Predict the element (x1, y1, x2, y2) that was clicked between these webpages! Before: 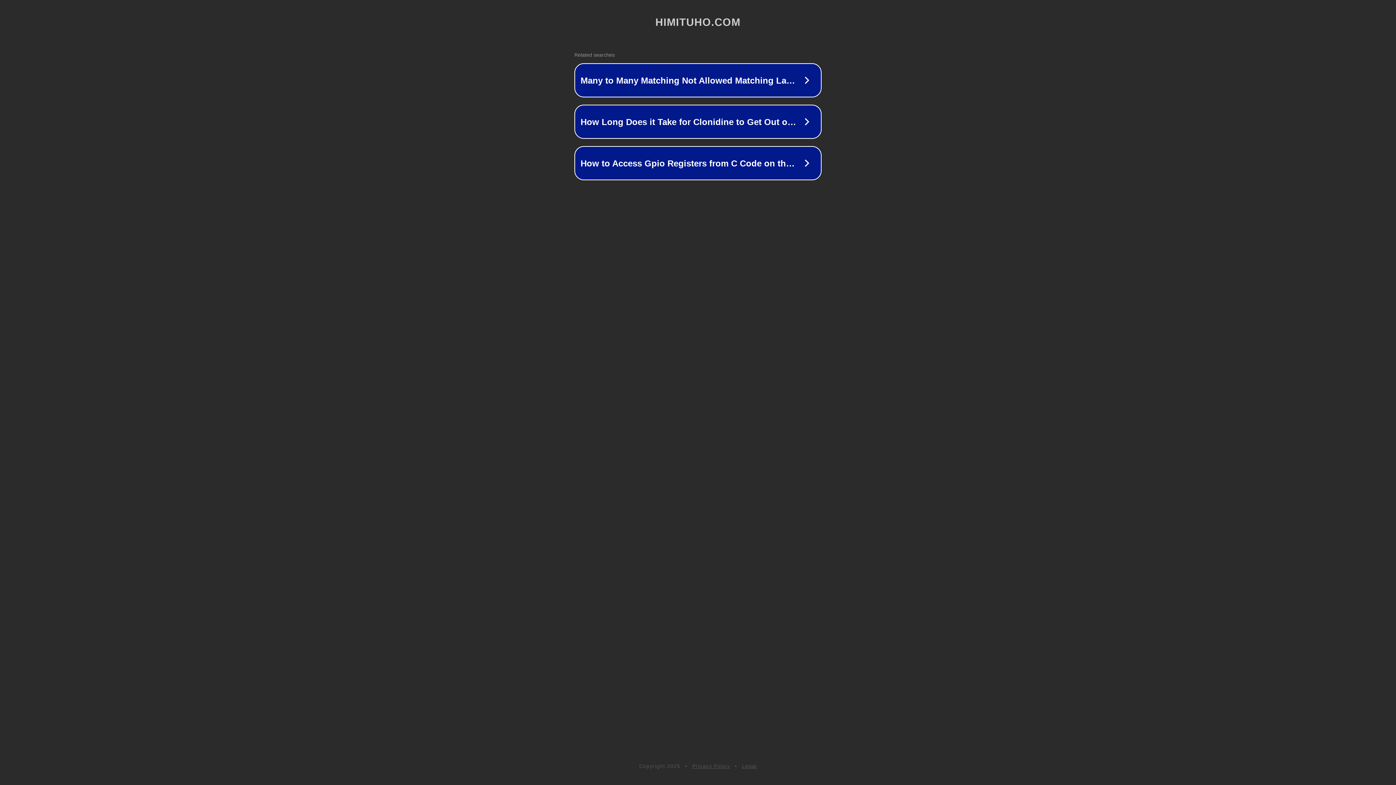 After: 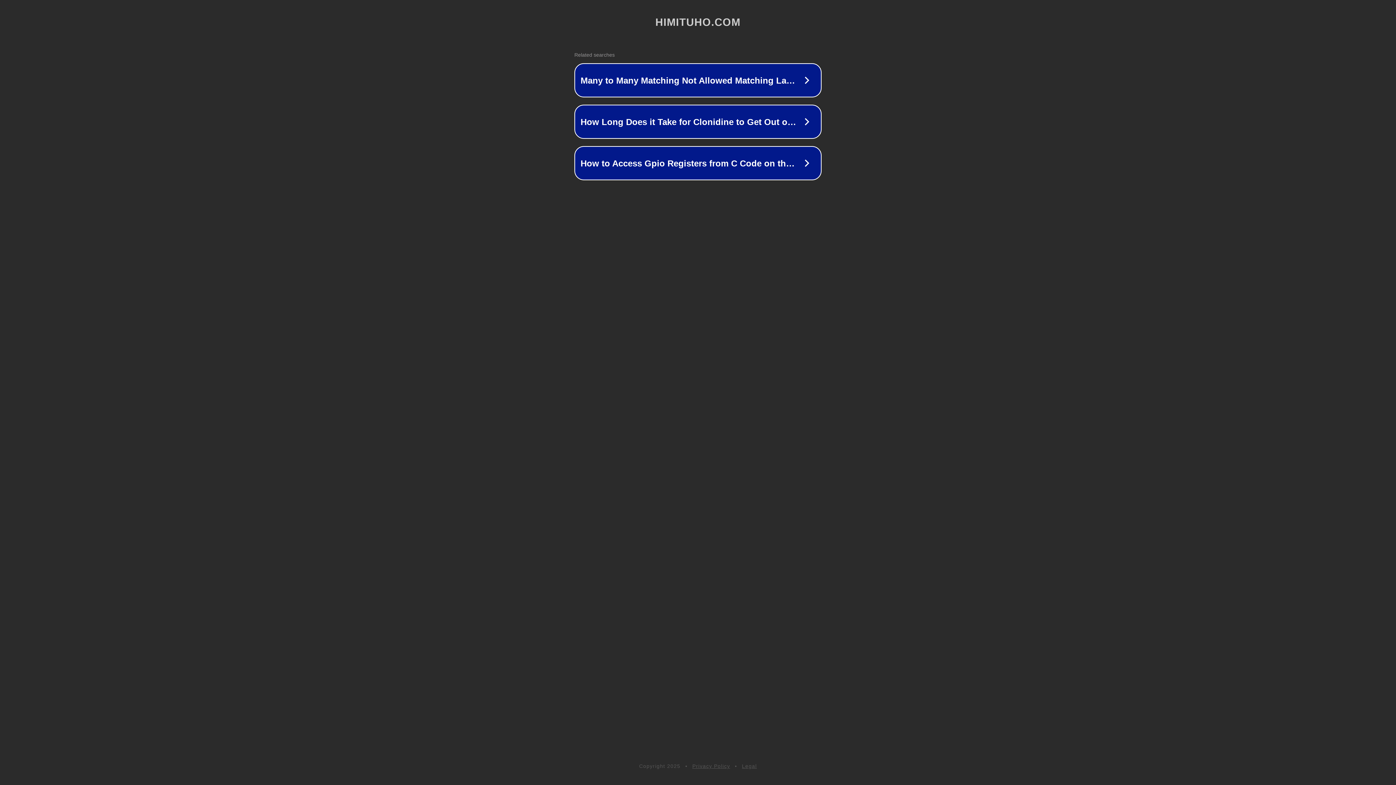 Action: label: Legal bbox: (742, 763, 757, 769)